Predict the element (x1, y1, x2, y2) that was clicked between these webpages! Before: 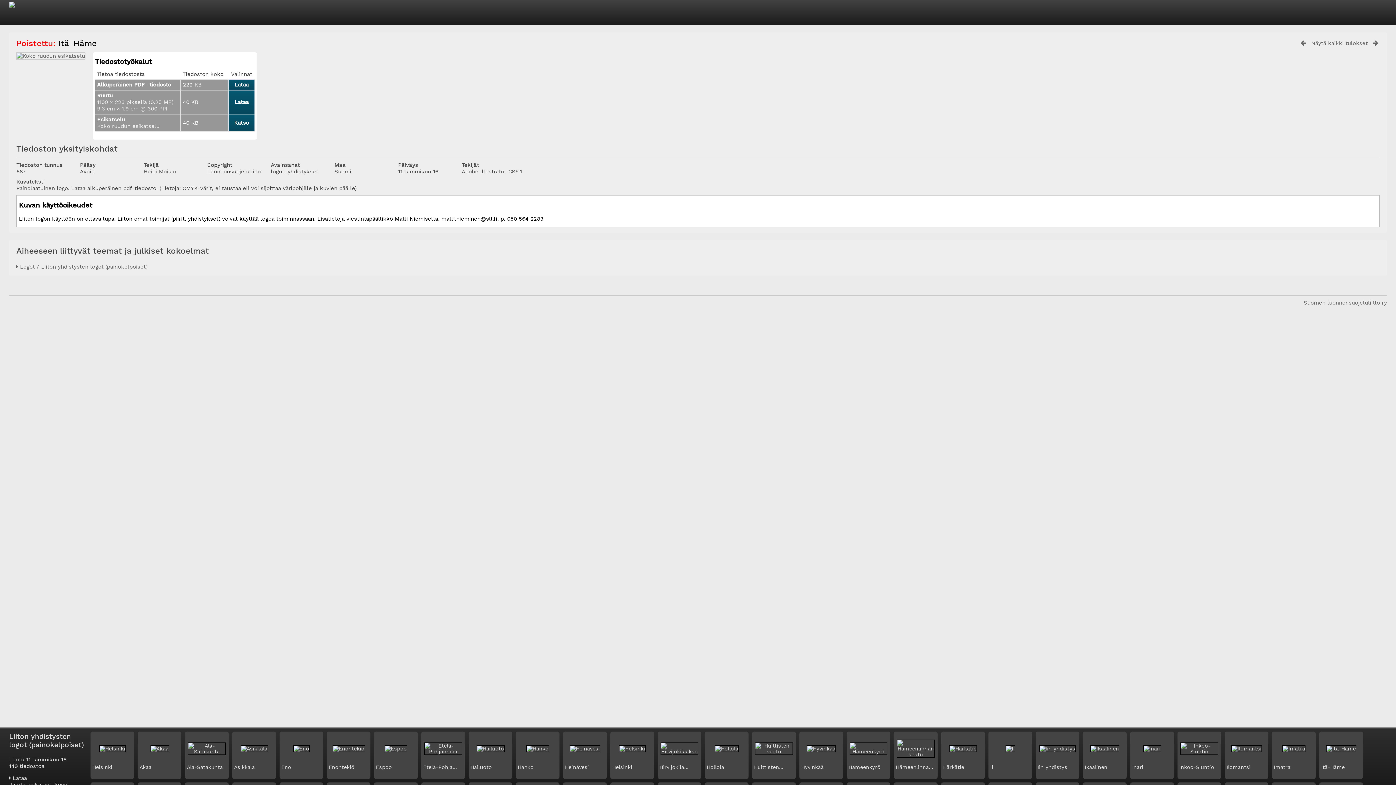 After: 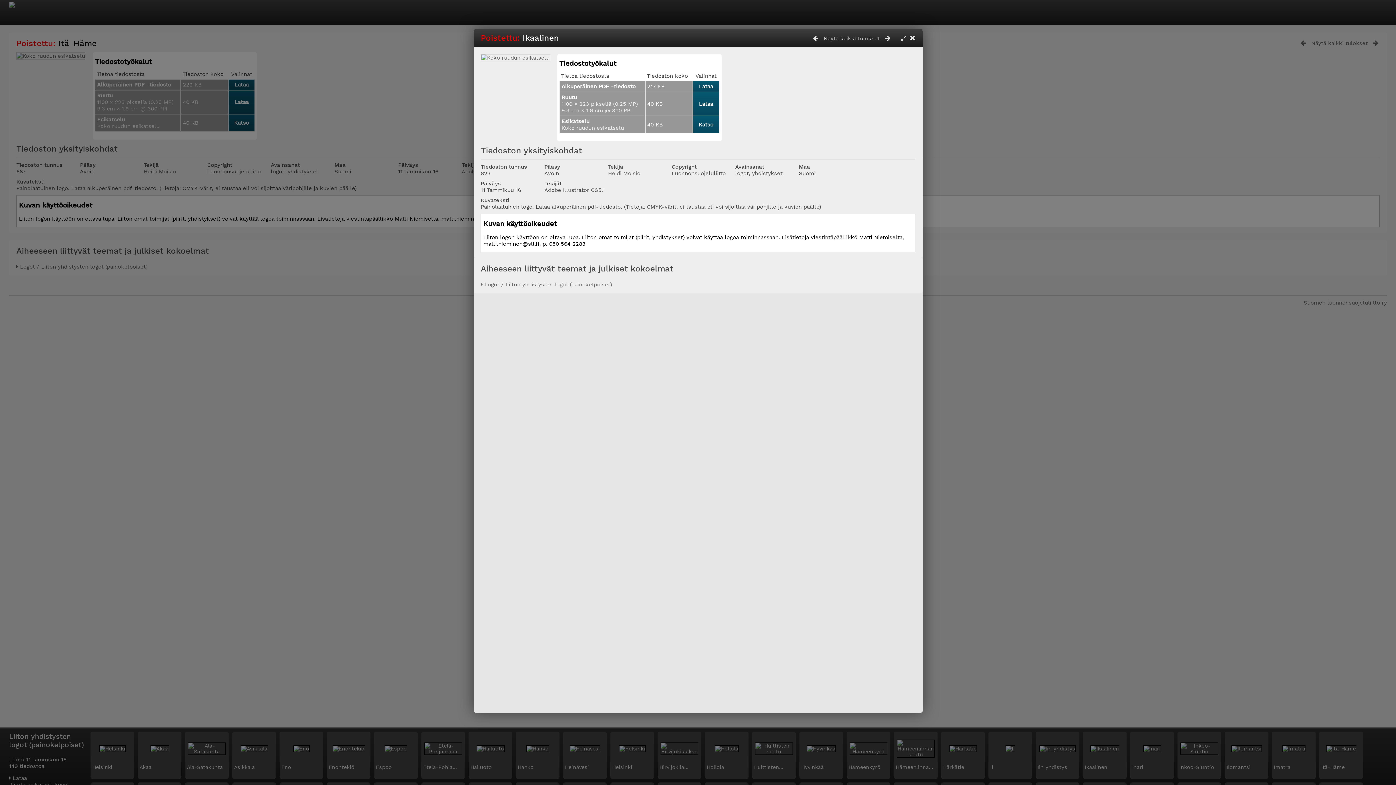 Action: bbox: (1090, 746, 1119, 752)